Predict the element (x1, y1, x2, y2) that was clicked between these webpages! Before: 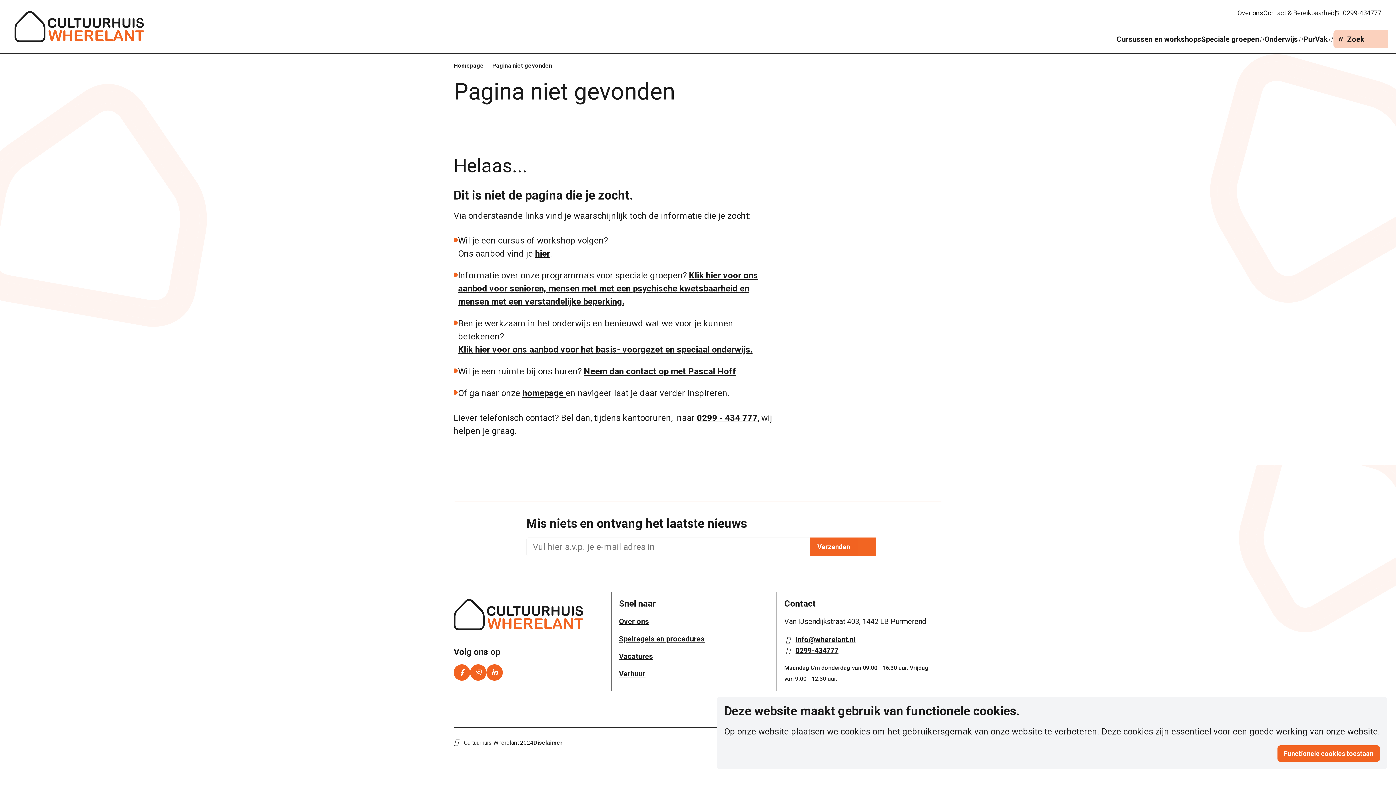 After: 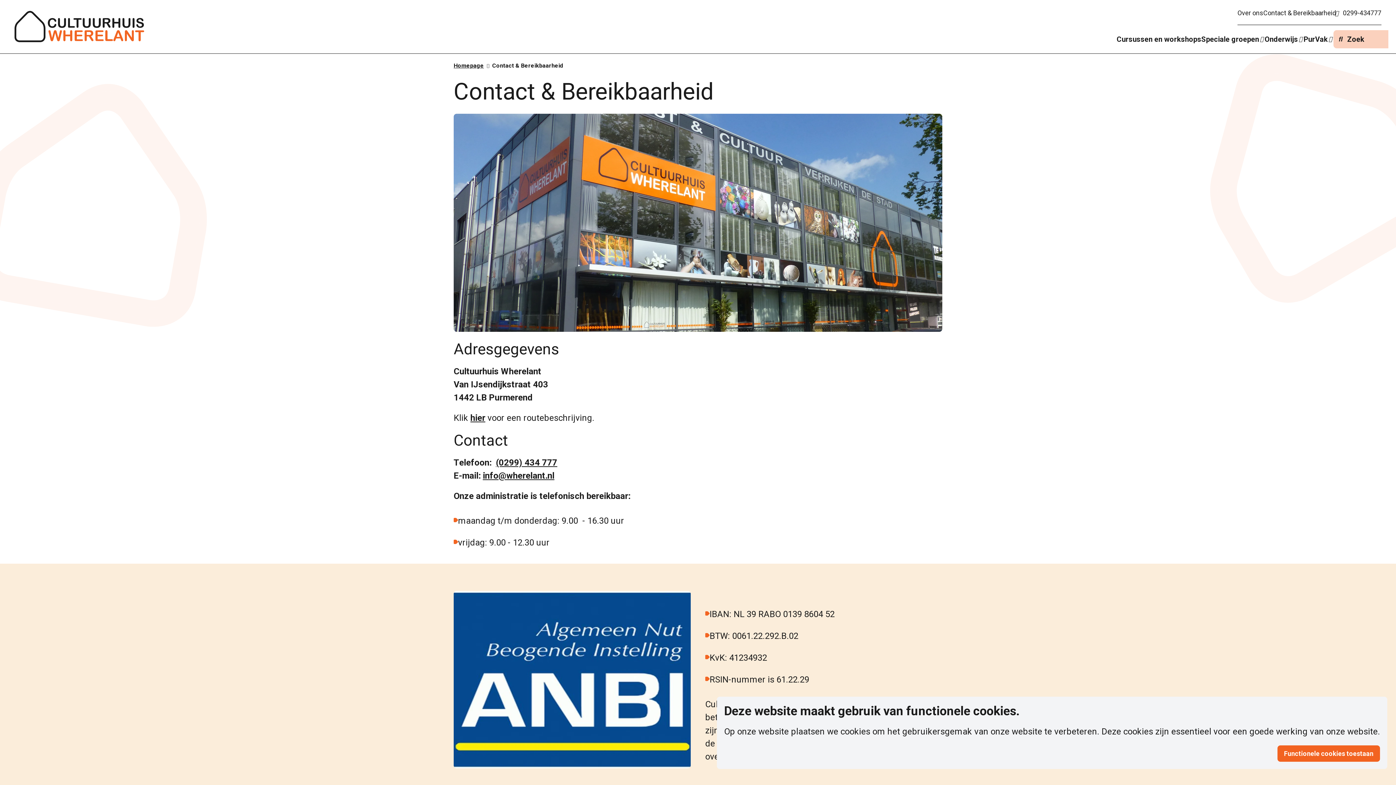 Action: label: Contact & Bereikbaarheid bbox: (1263, 7, 1336, 17)